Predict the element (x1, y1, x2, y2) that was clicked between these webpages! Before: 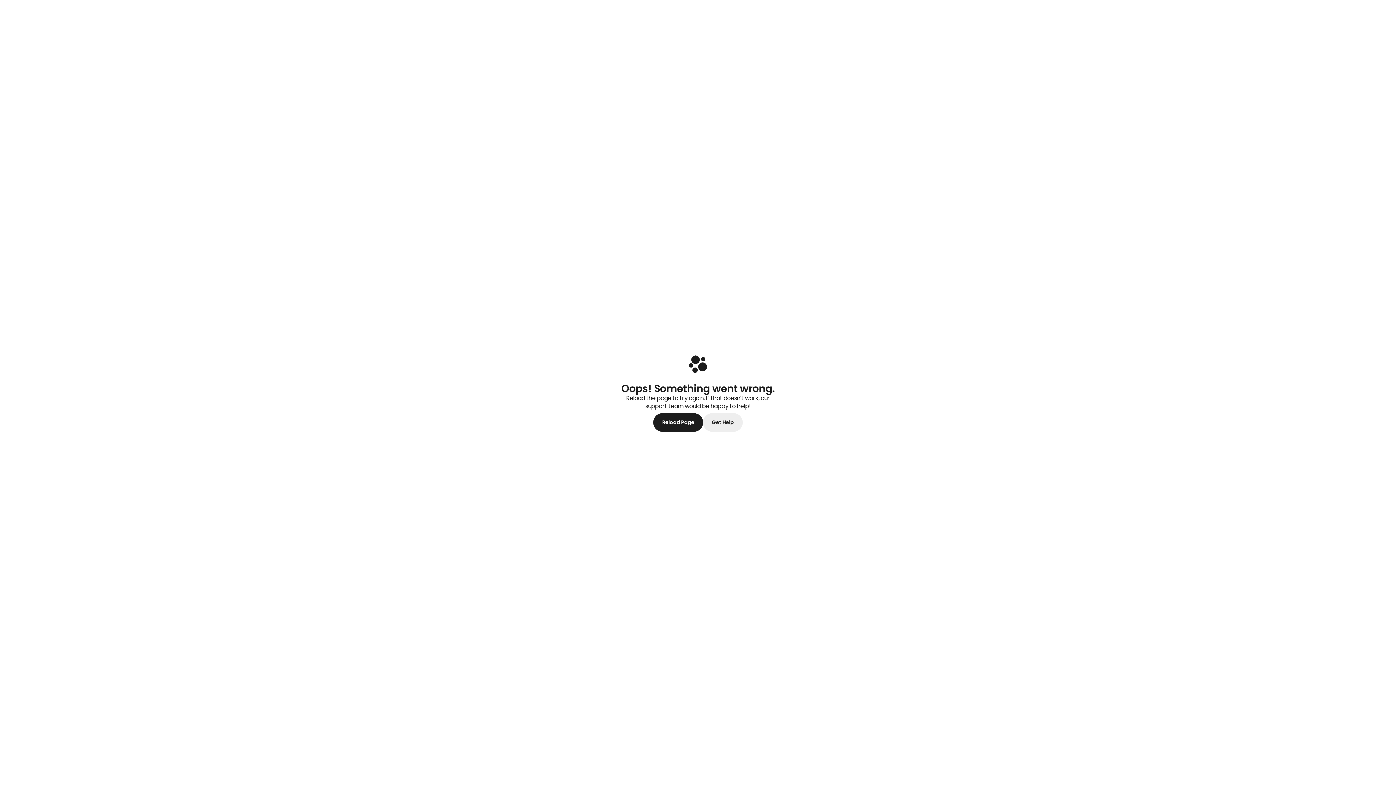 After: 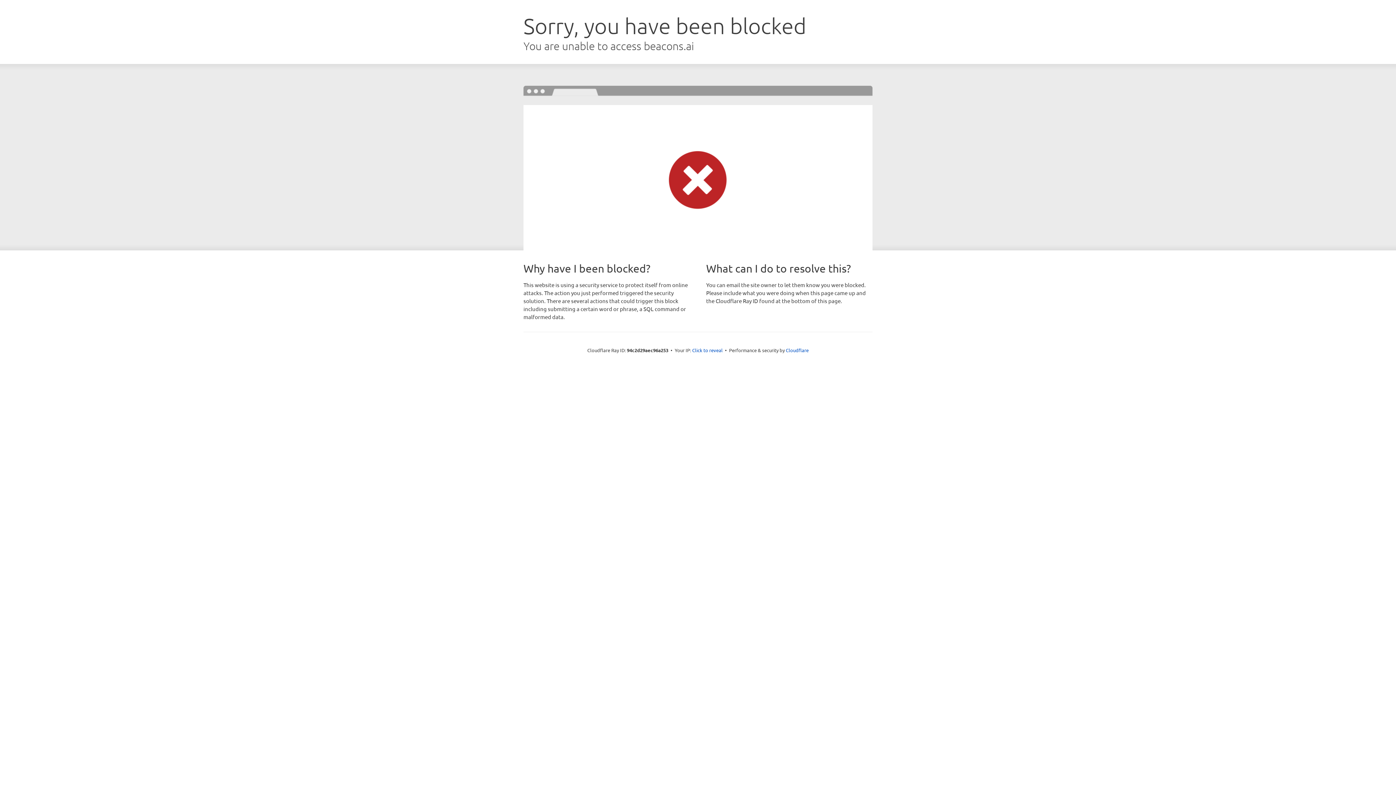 Action: bbox: (687, 353, 709, 377)